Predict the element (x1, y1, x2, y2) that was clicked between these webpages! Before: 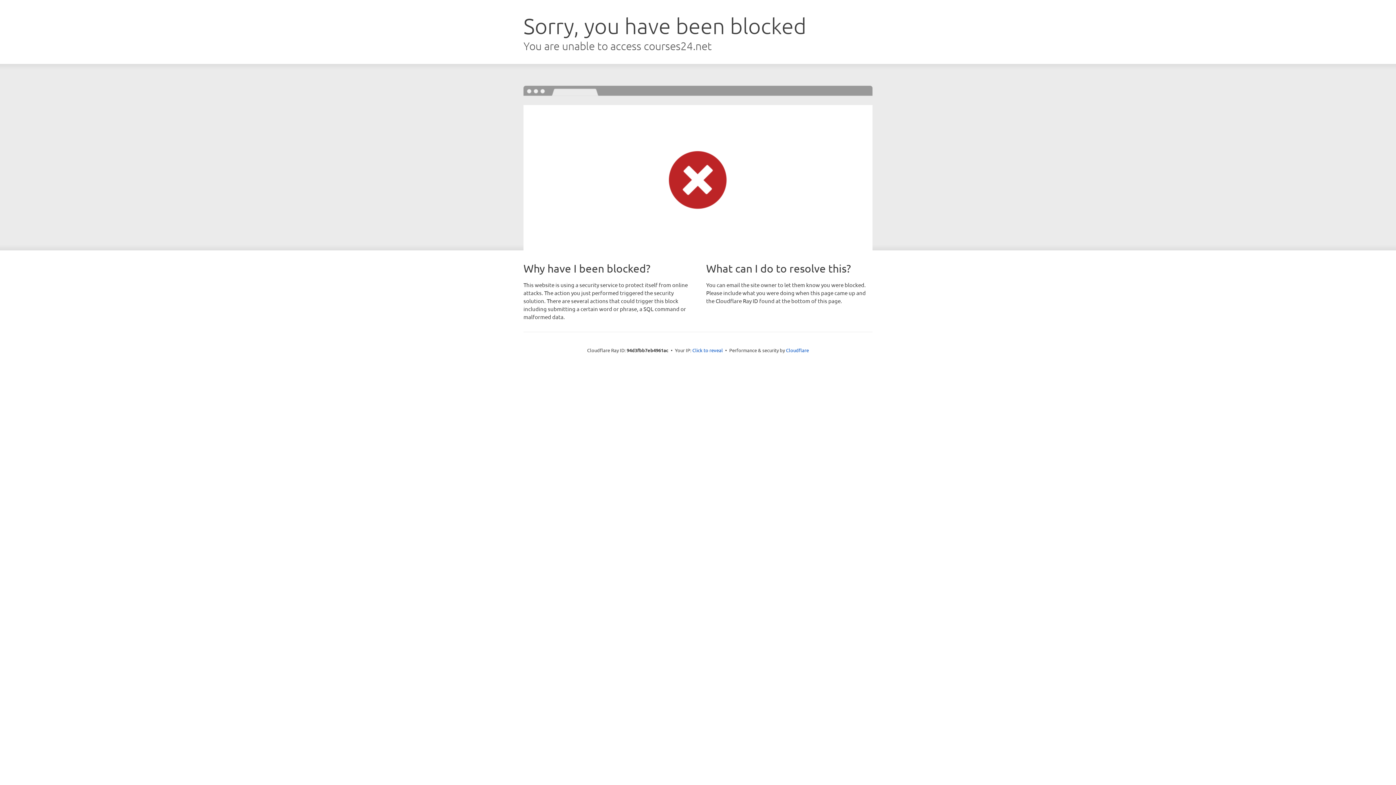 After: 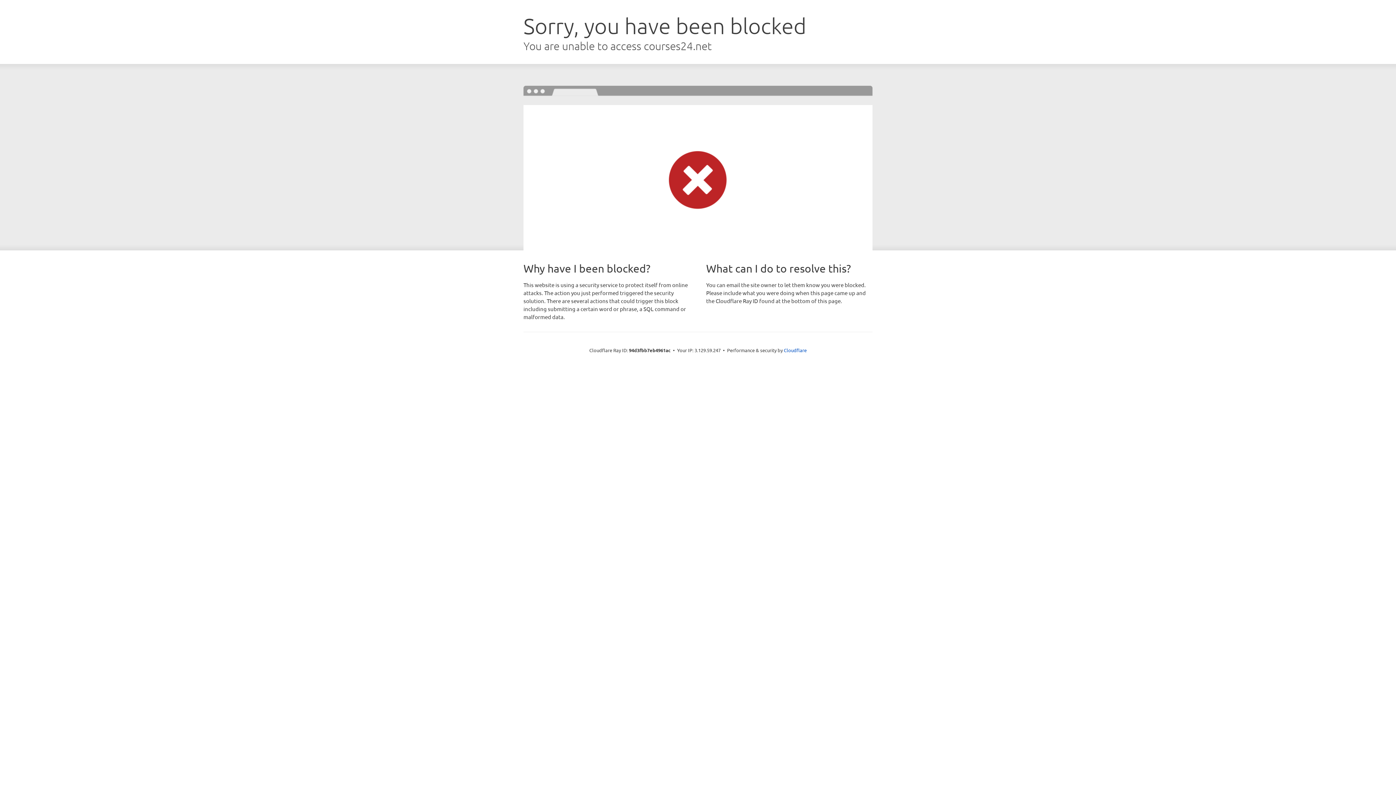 Action: label: Click to reveal bbox: (692, 346, 723, 353)